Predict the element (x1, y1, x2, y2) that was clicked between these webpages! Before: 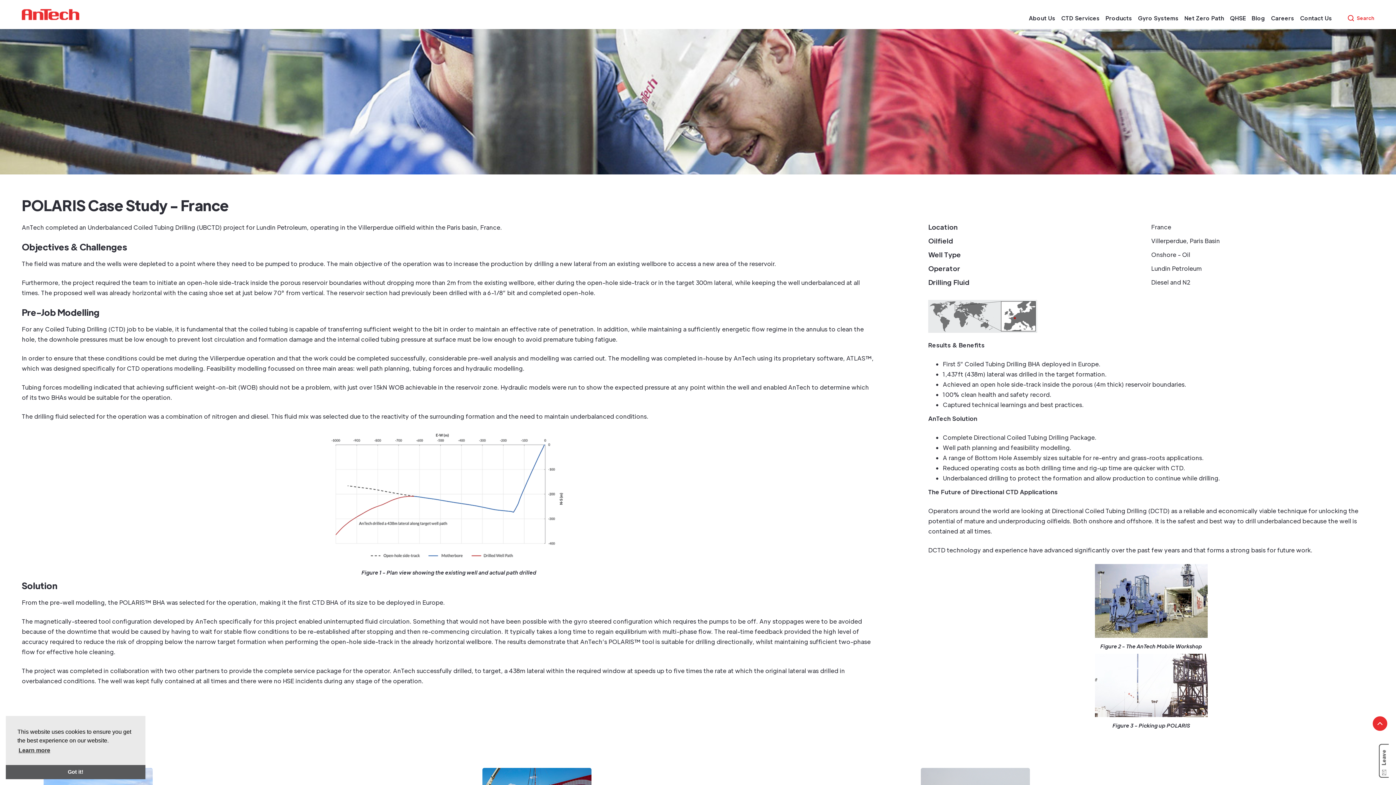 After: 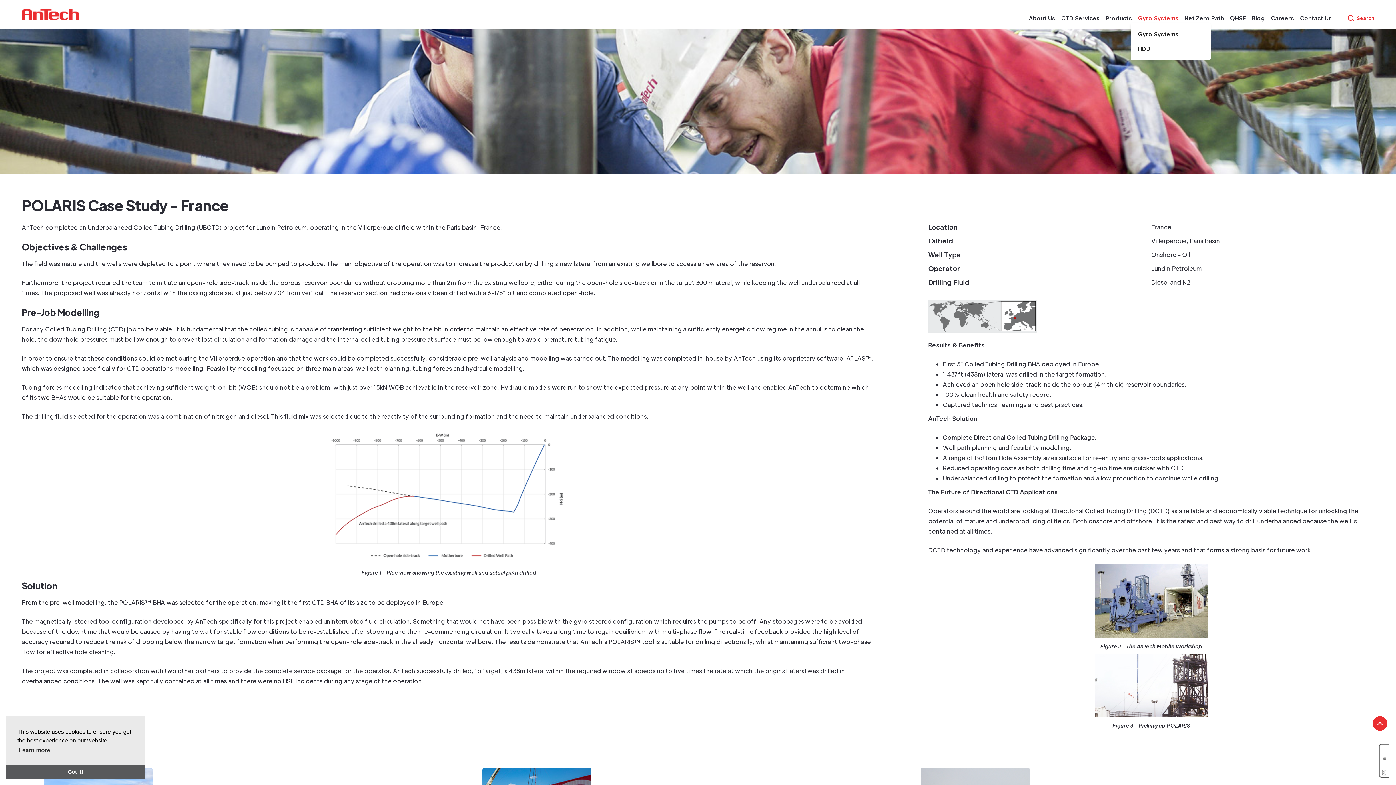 Action: label: Gyro Systems bbox: (1138, 13, 1178, 22)